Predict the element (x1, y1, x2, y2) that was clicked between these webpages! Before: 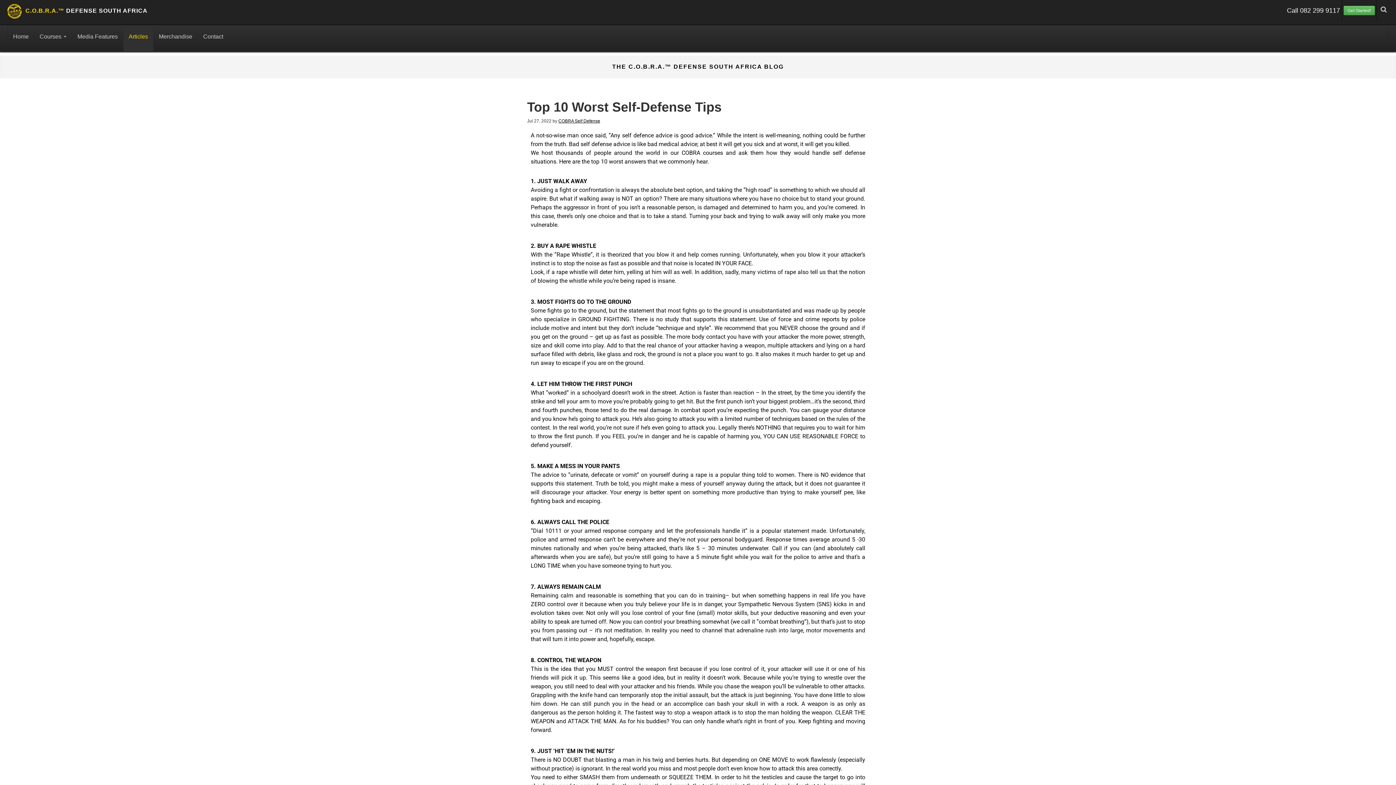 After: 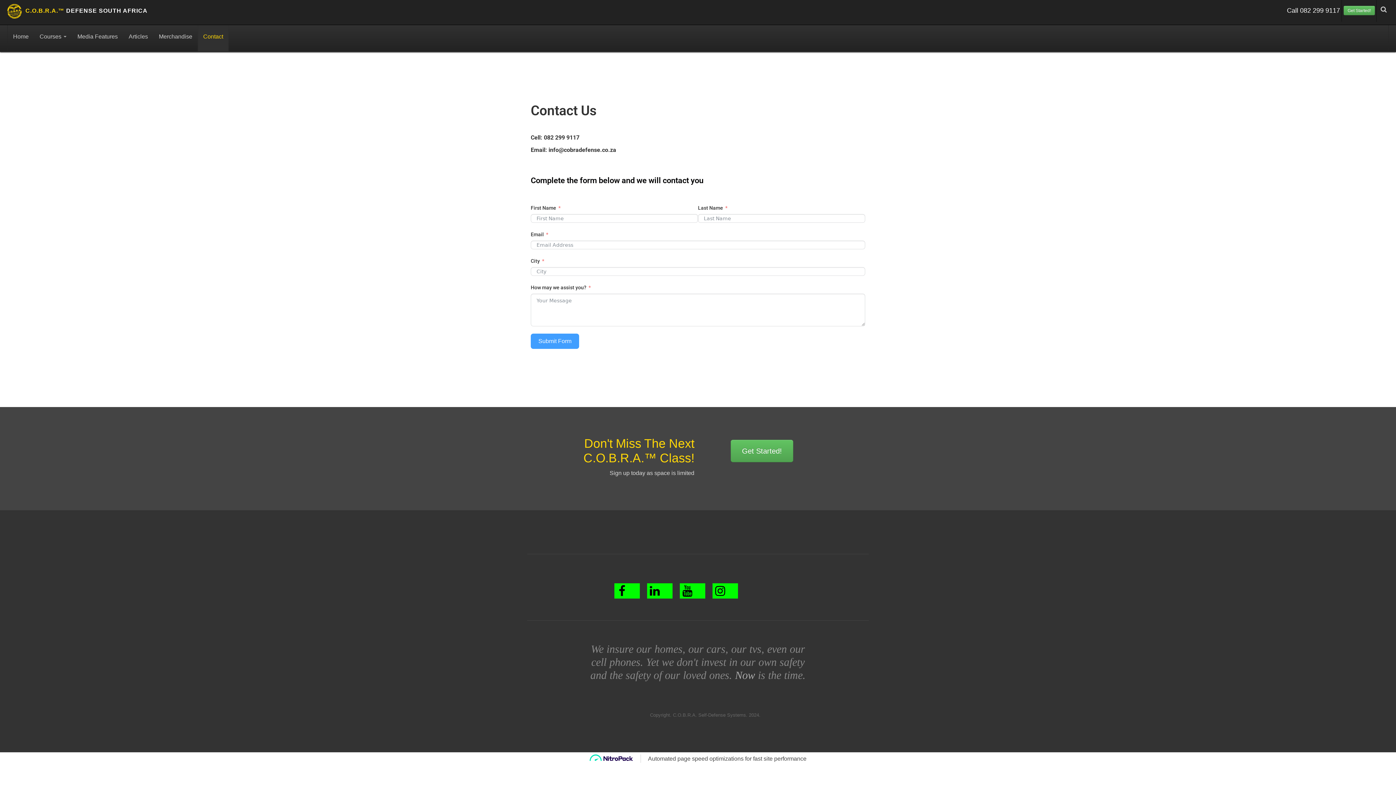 Action: label: Get Started! bbox: (1344, 5, 1375, 15)